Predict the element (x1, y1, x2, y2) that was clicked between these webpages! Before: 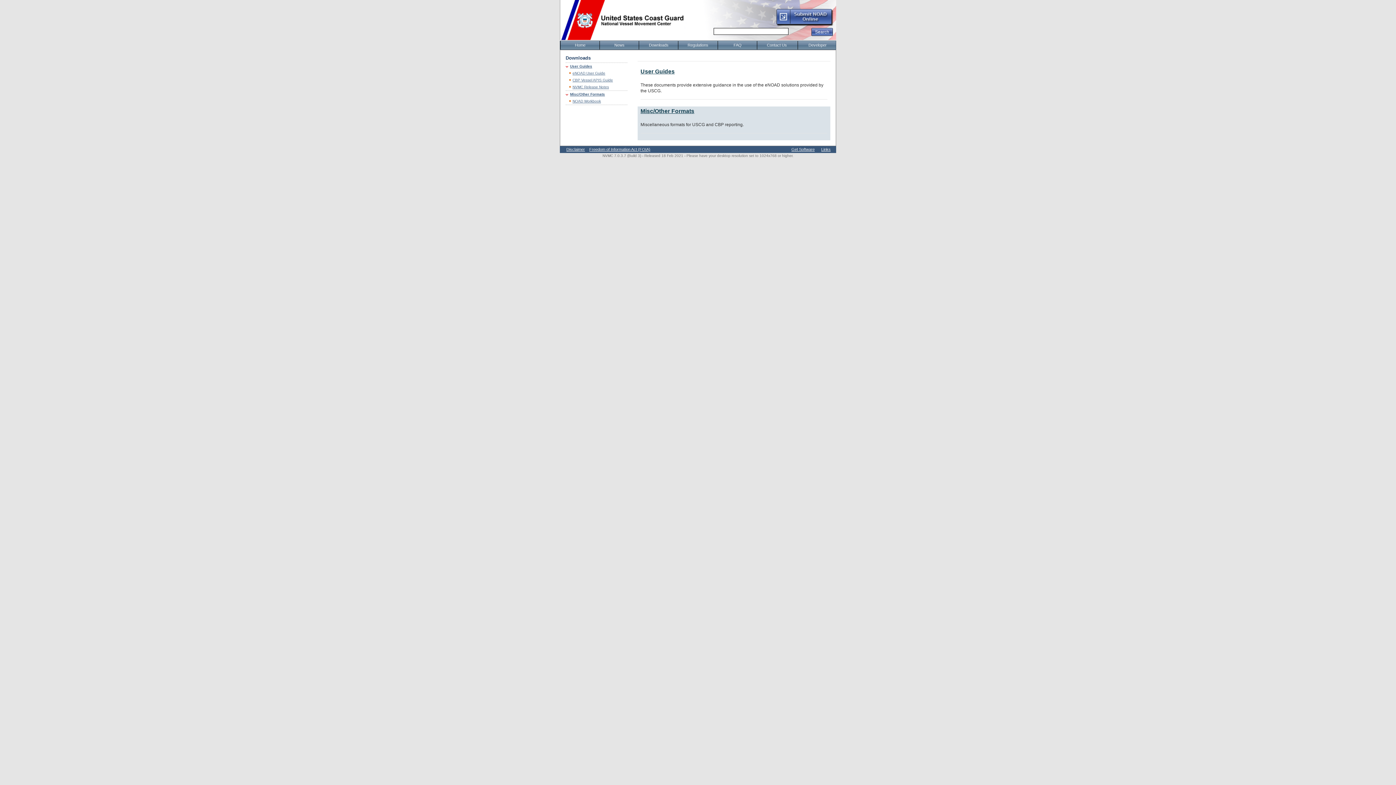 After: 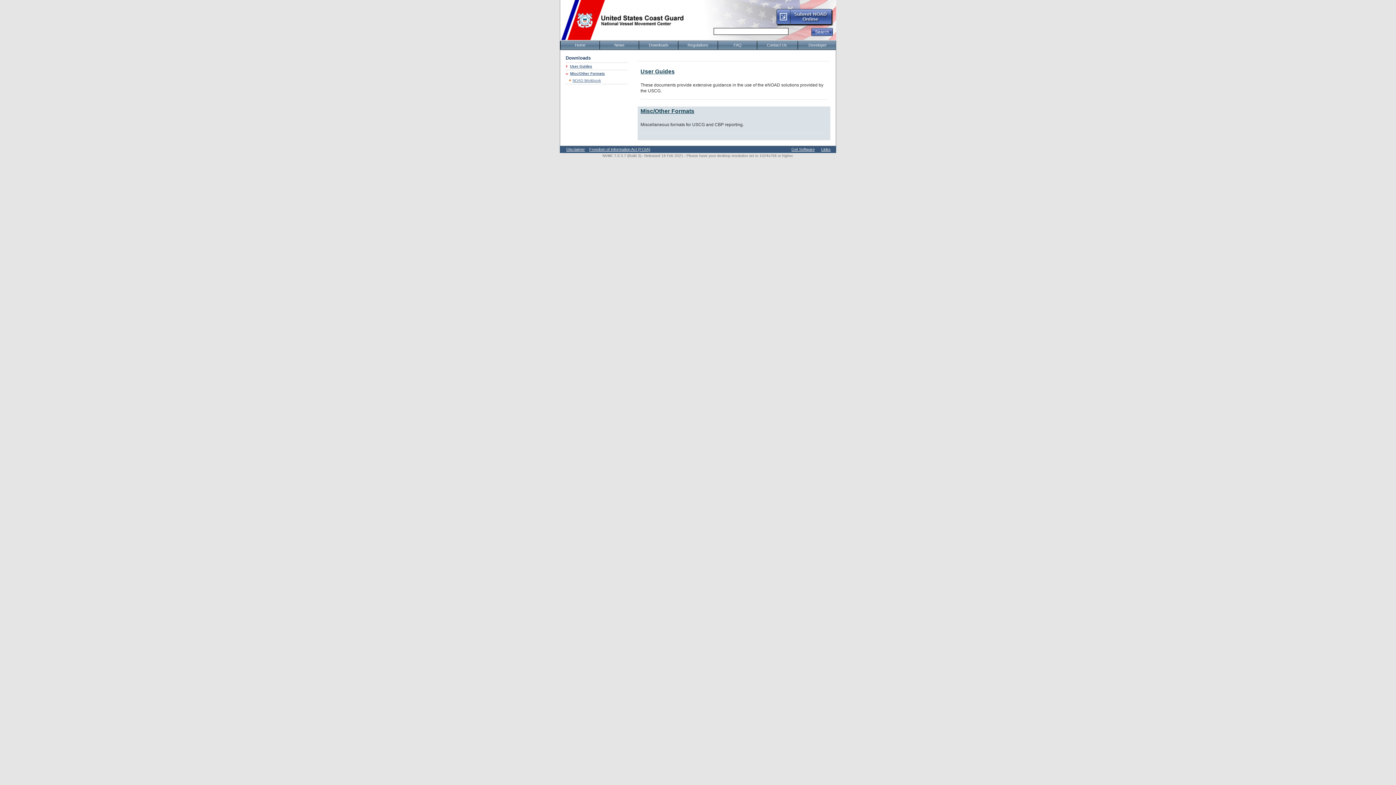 Action: bbox: (565, 64, 570, 68)